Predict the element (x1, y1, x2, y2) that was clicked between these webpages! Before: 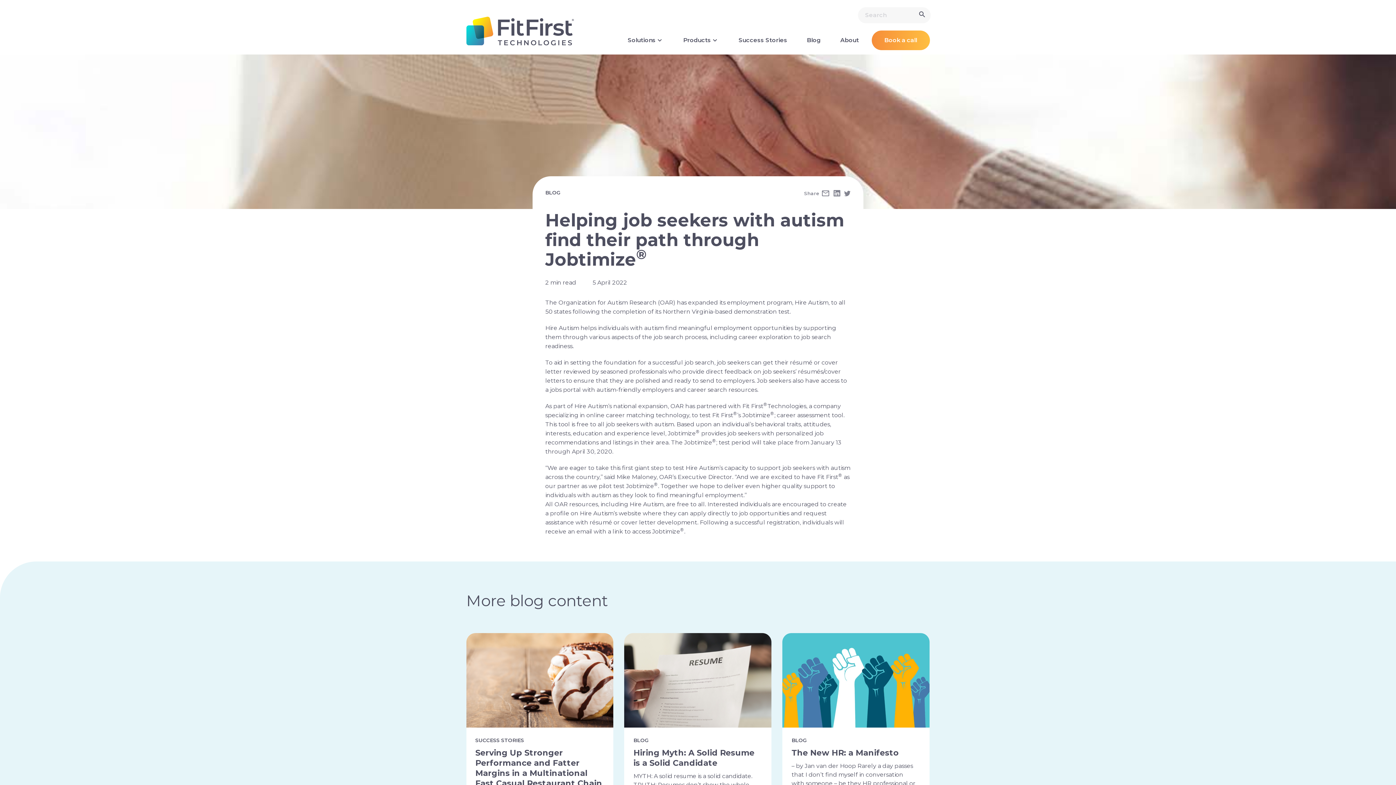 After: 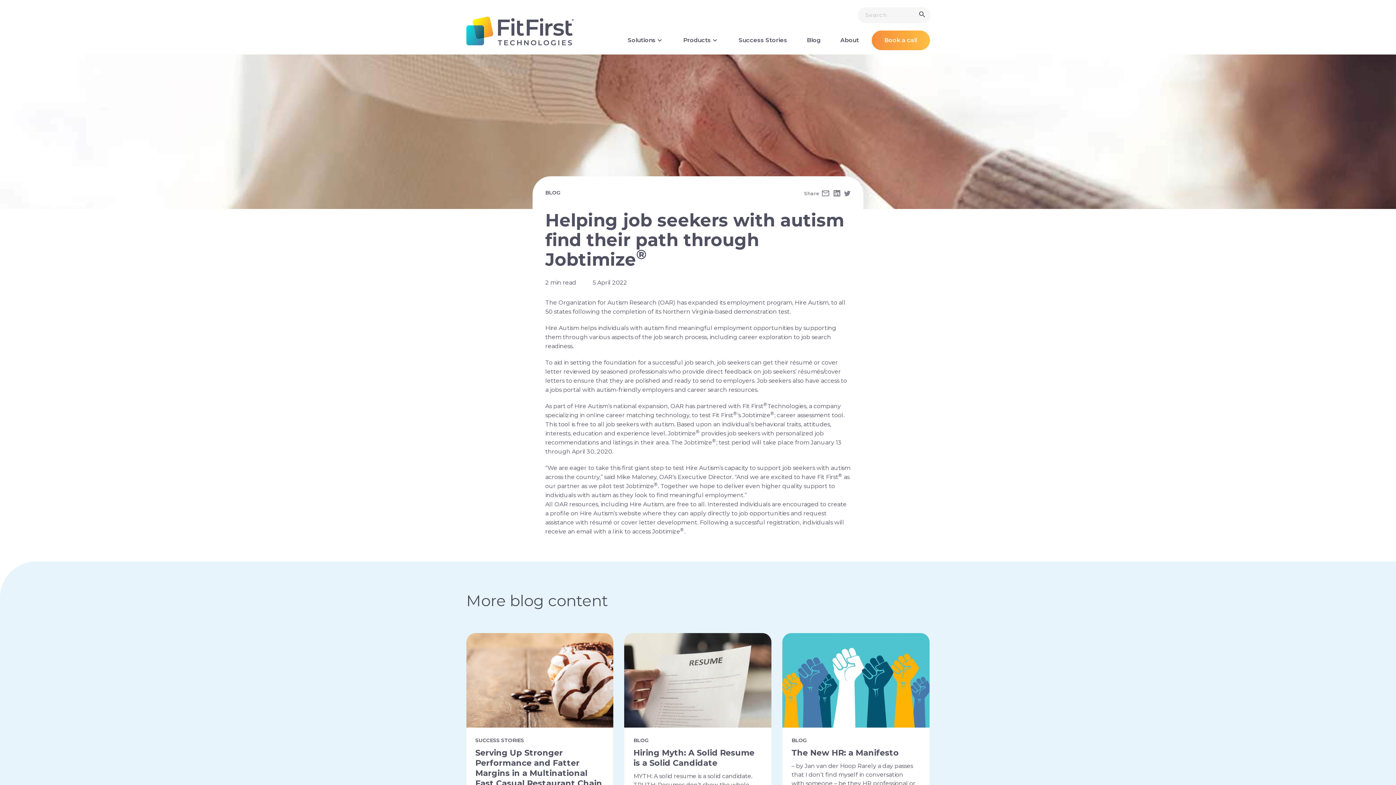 Action: bbox: (821, 189, 830, 197)